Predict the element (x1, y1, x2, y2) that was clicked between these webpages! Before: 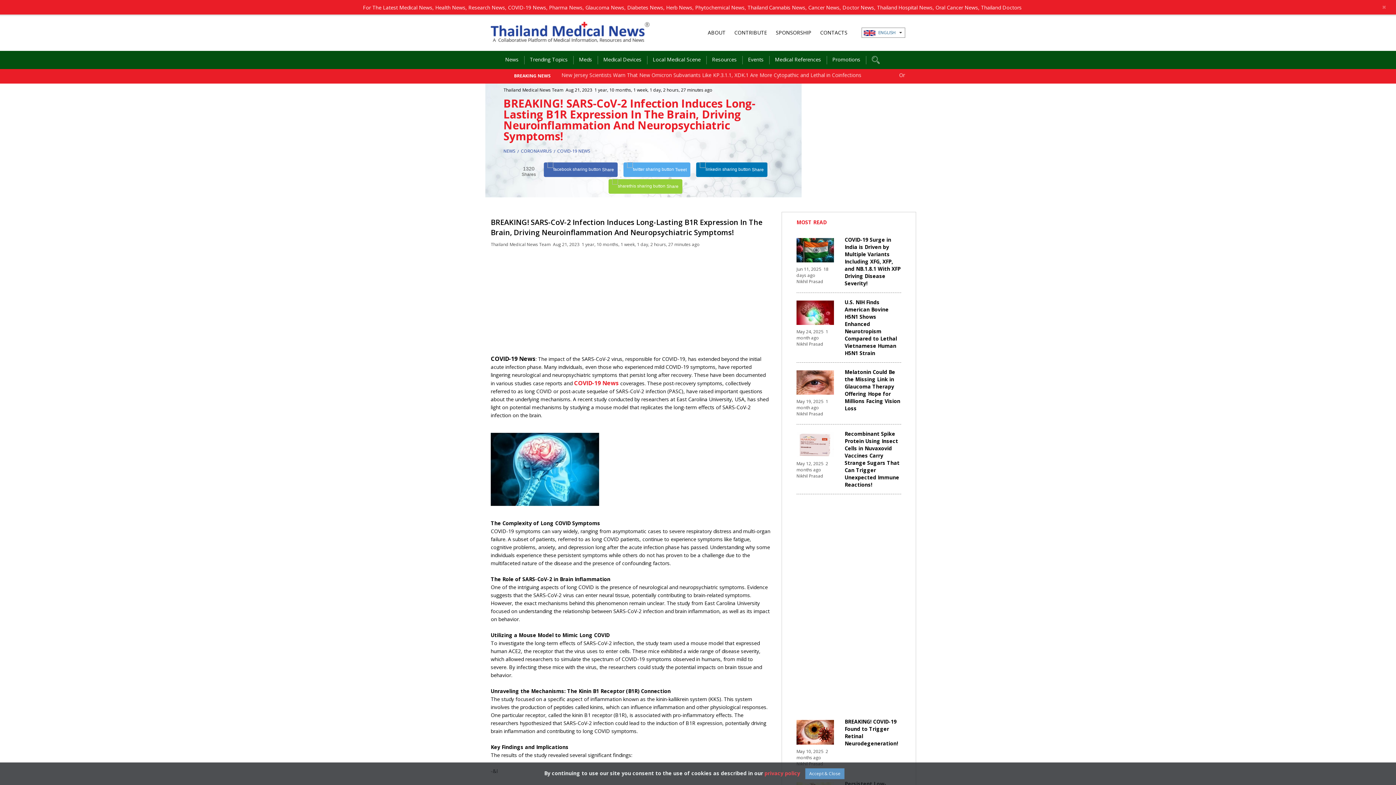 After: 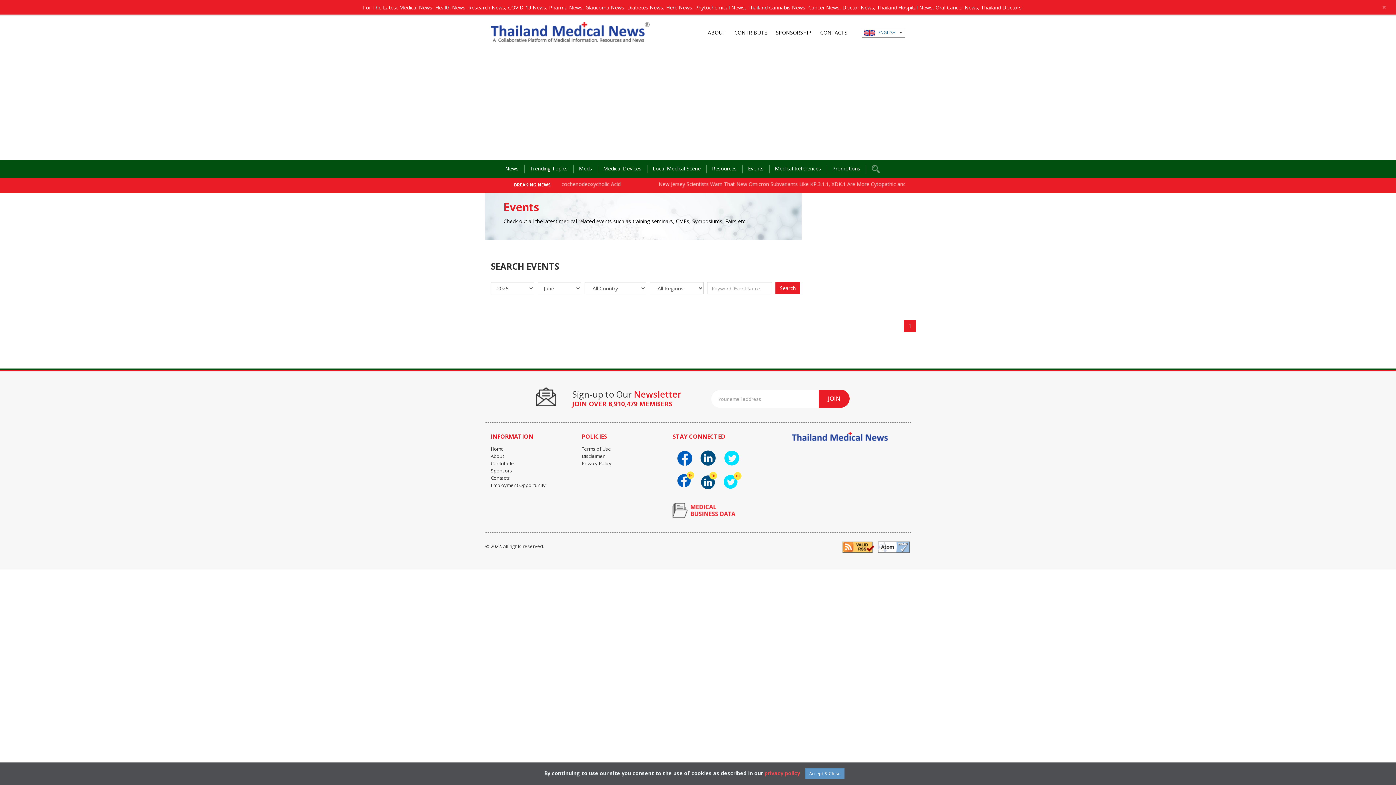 Action: label: Events bbox: (748, 54, 775, 64)